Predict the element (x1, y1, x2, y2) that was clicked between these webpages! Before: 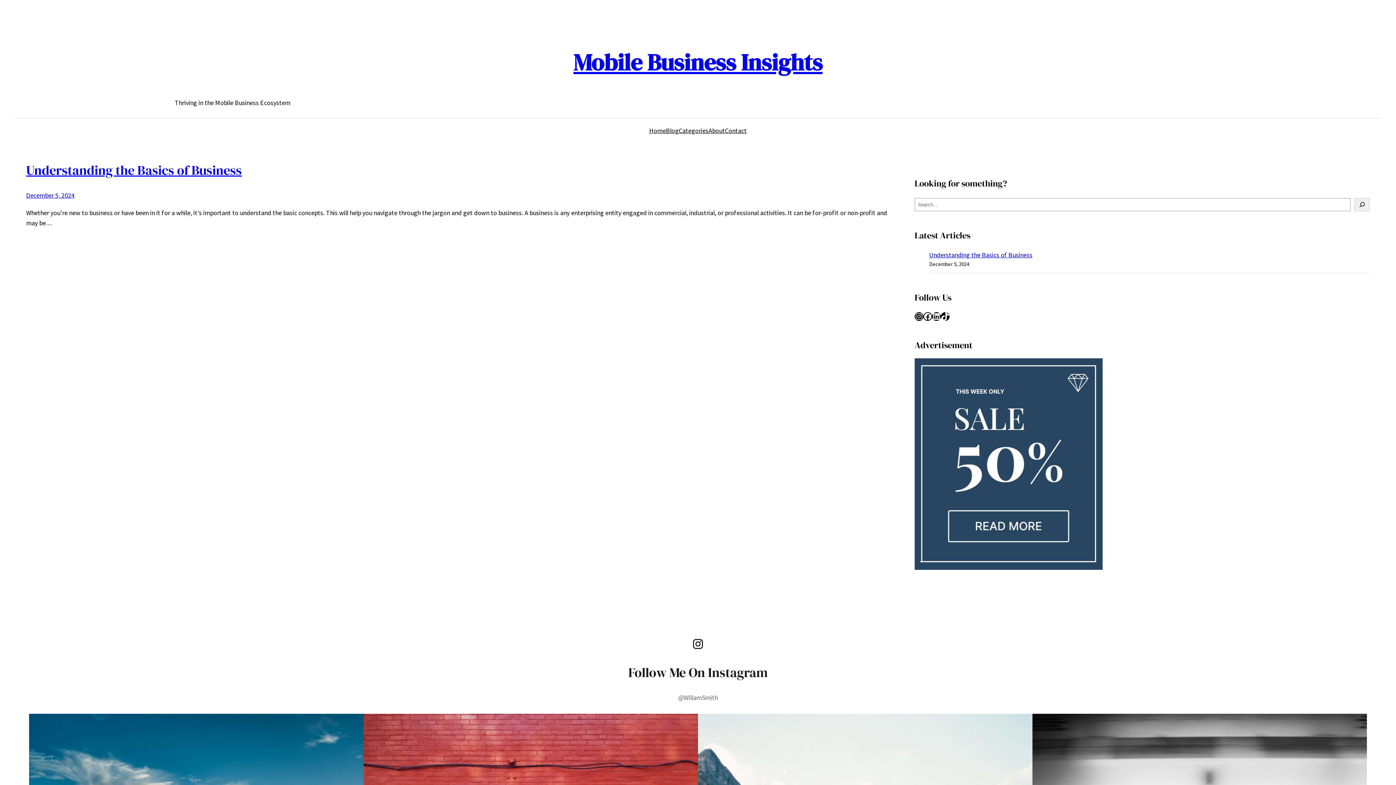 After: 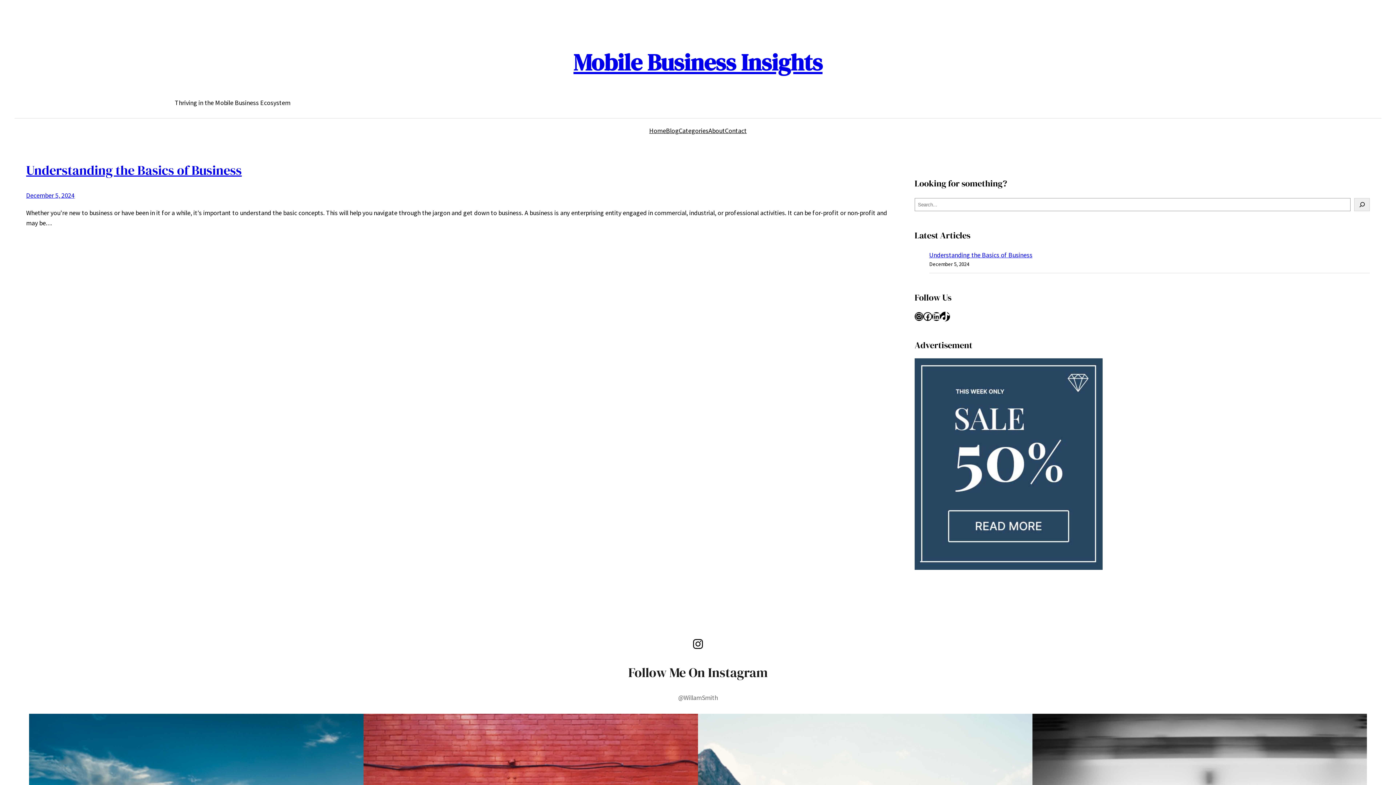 Action: bbox: (941, 312, 949, 321) label: TikTok